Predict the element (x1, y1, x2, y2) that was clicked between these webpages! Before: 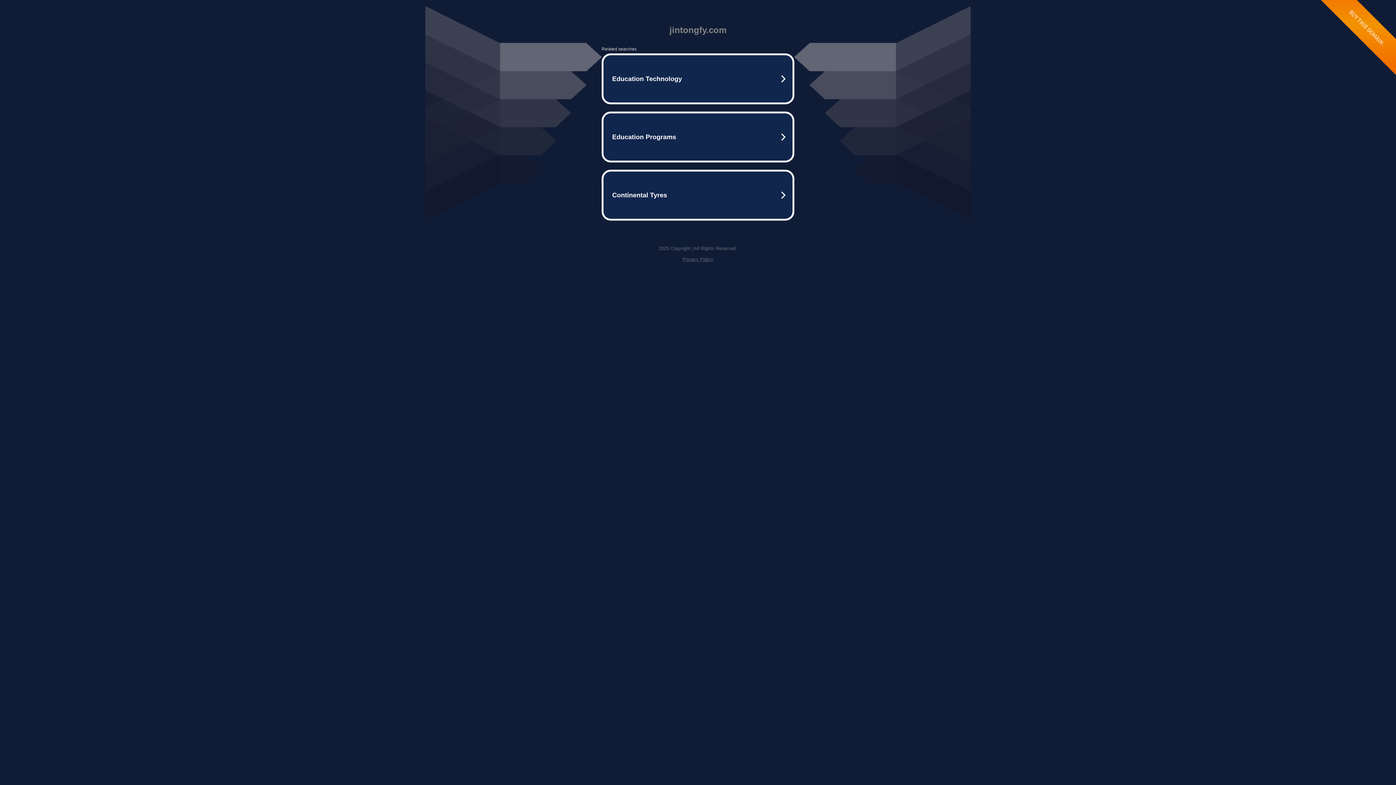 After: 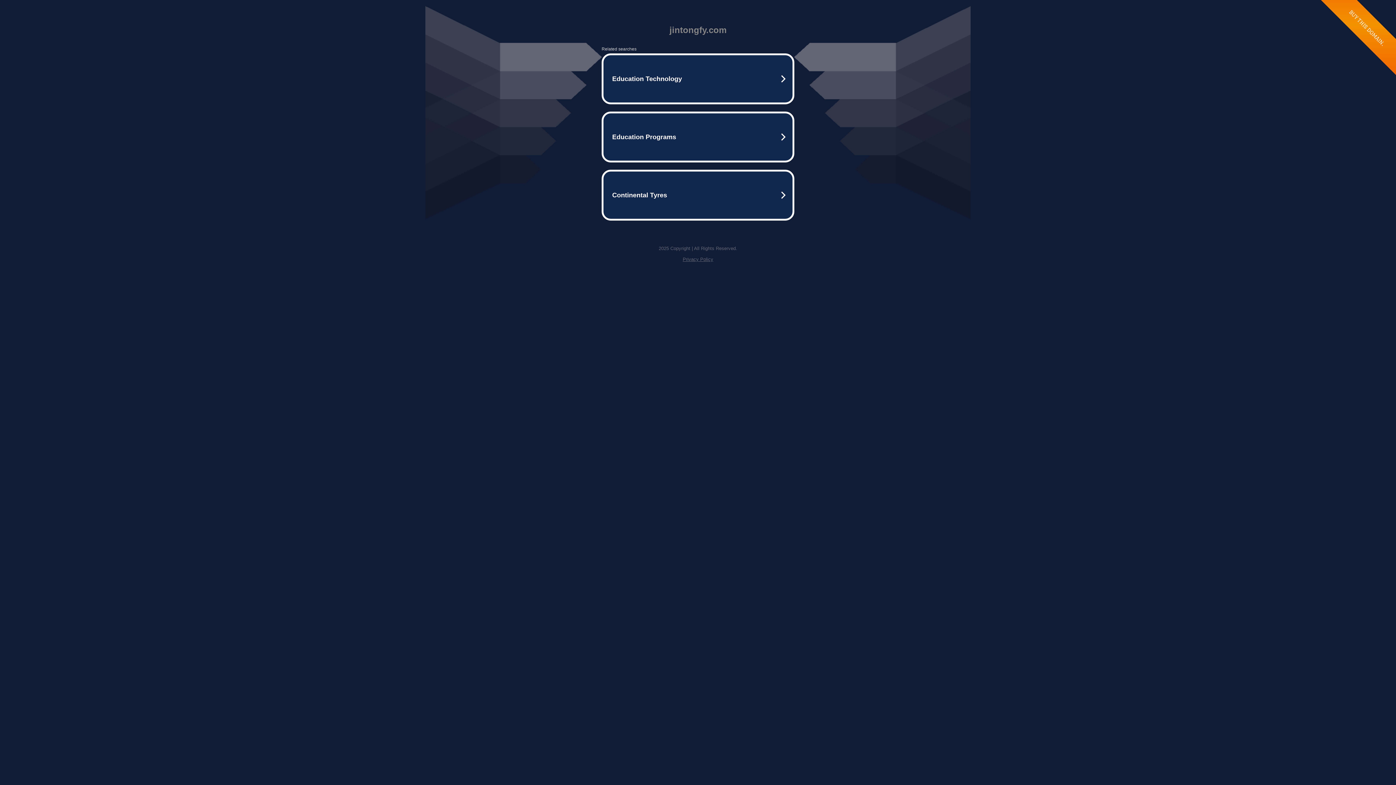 Action: bbox: (682, 256, 713, 262) label: Privacy Policy